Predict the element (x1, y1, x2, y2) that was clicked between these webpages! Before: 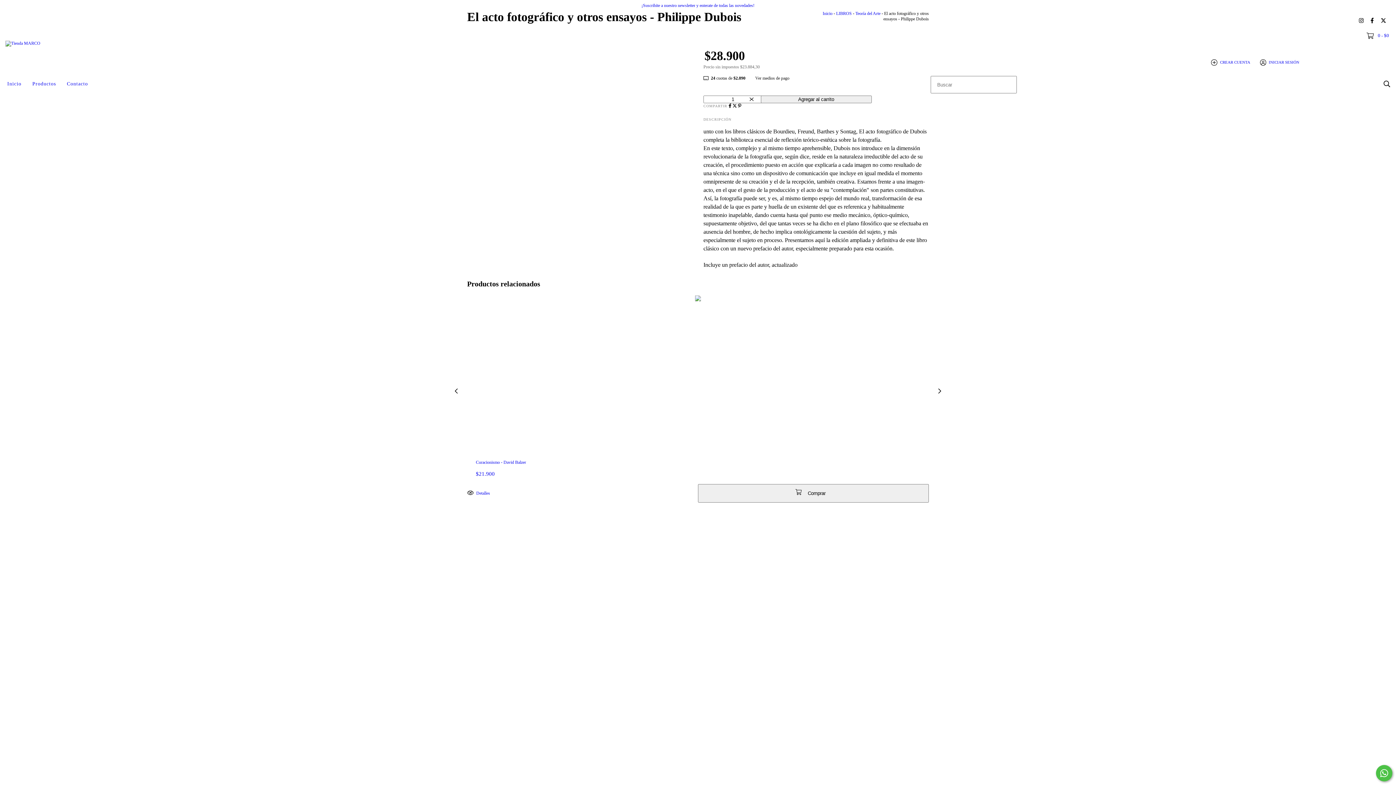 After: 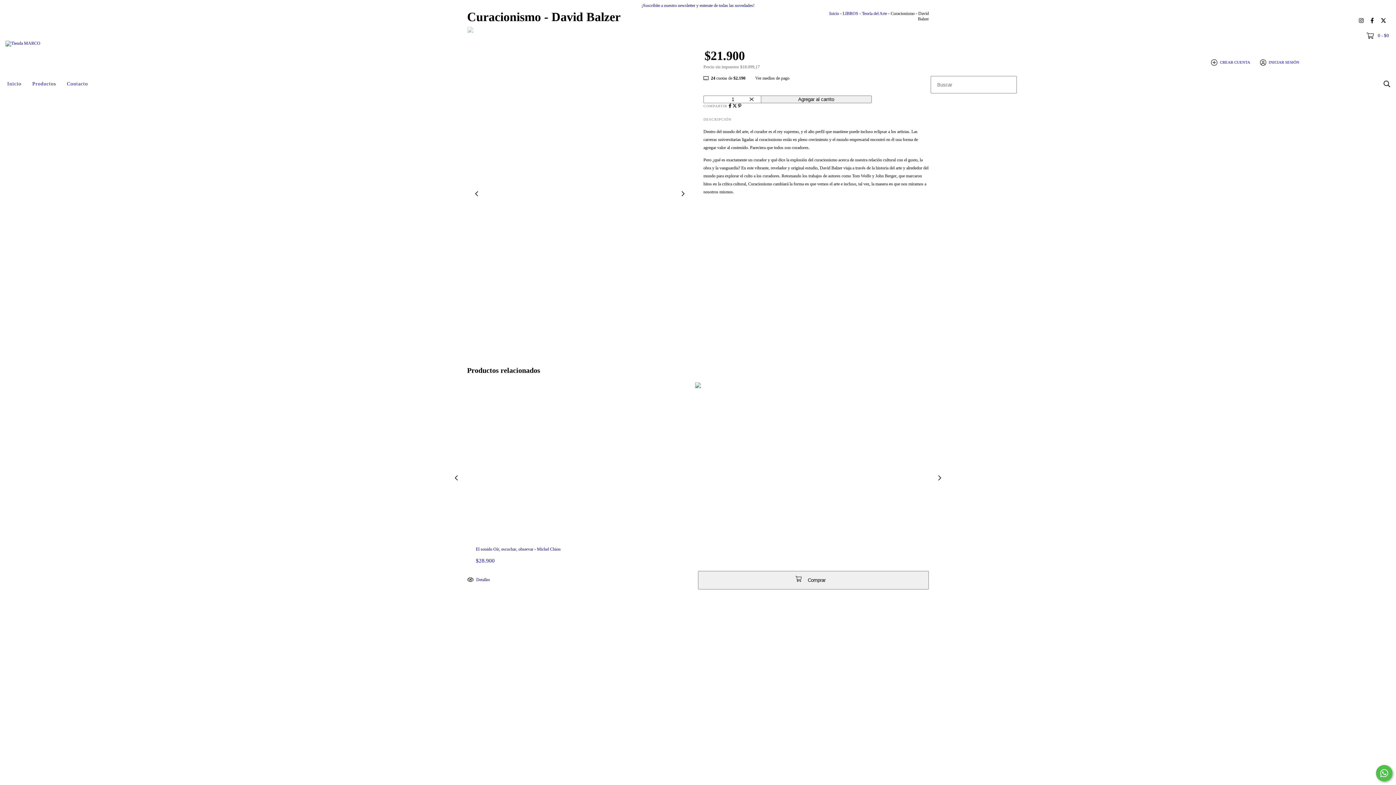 Action: bbox: (476, 460, 920, 465) label: Curacionismo - David Balzer